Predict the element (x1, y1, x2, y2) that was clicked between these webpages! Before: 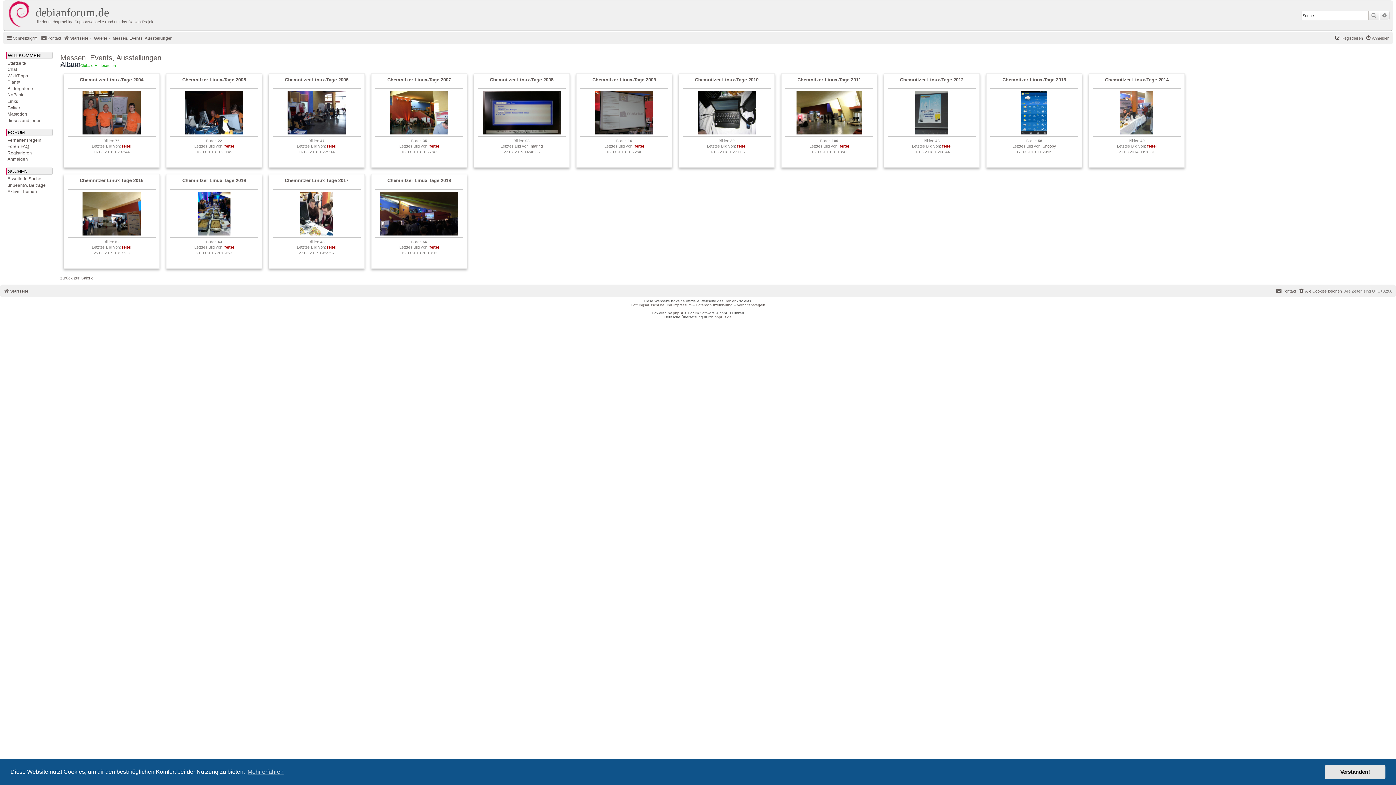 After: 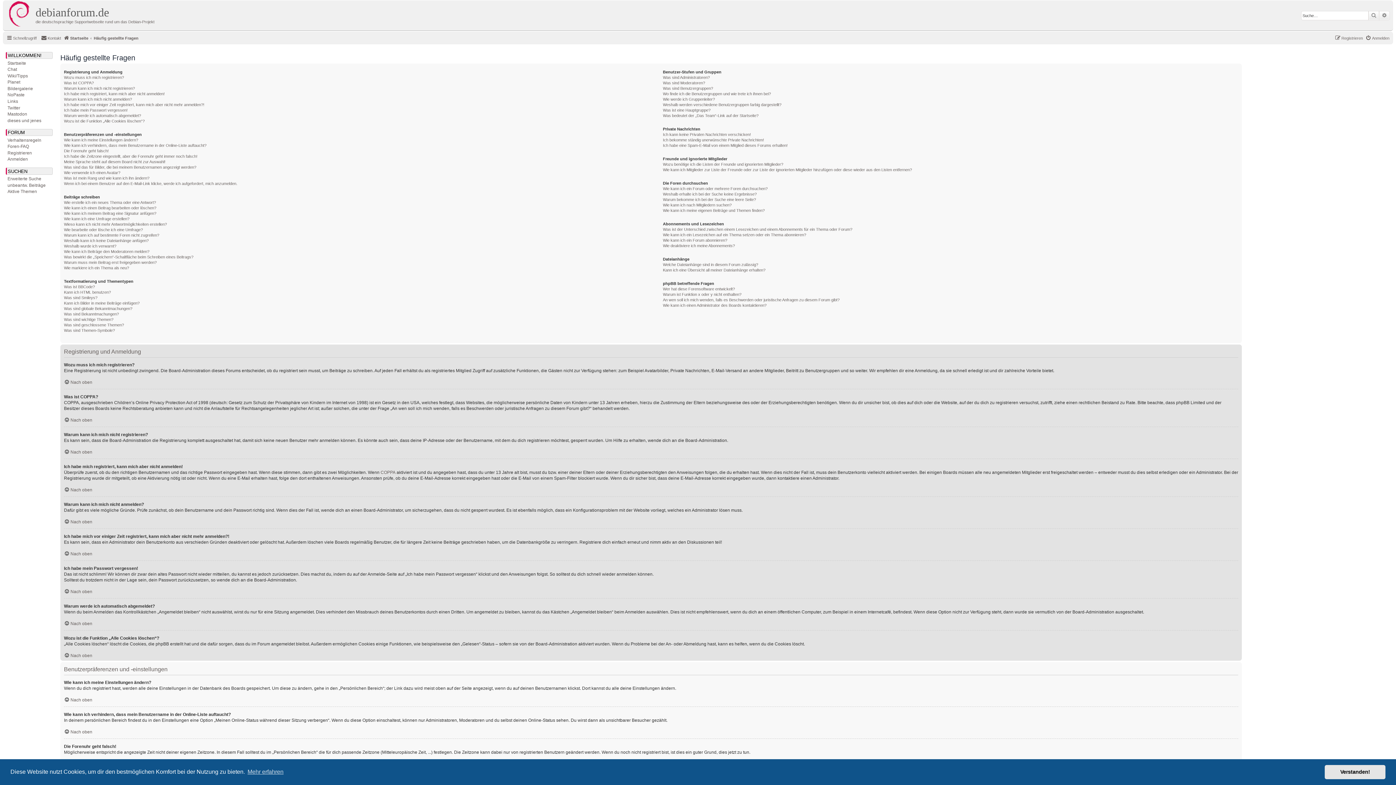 Action: label: Foren-FAQ bbox: (7, 144, 29, 149)